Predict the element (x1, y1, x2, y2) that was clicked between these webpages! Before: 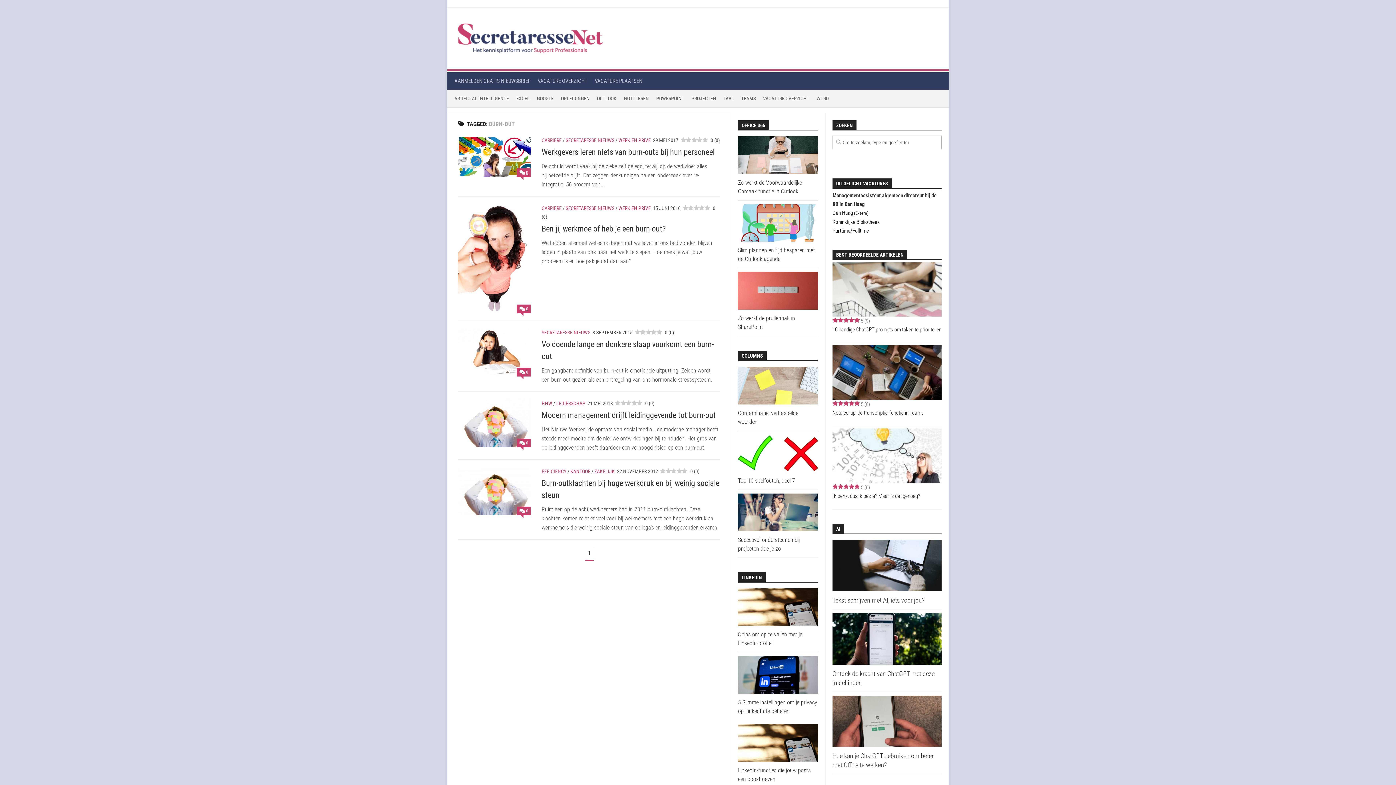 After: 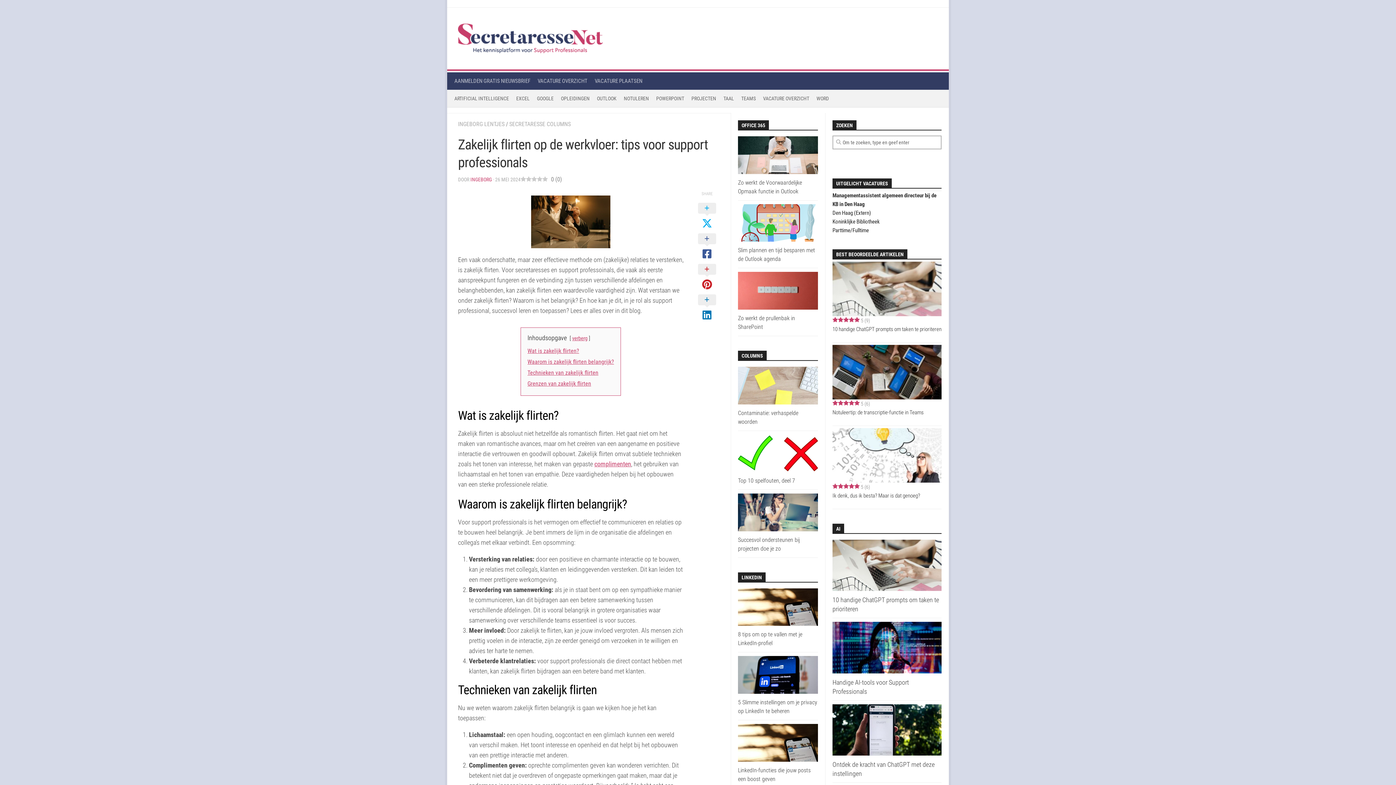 Action: bbox: (458, 467, 530, 515) label: Burn-outklachten bij hoge werkdruk en bij weinig sociale steun